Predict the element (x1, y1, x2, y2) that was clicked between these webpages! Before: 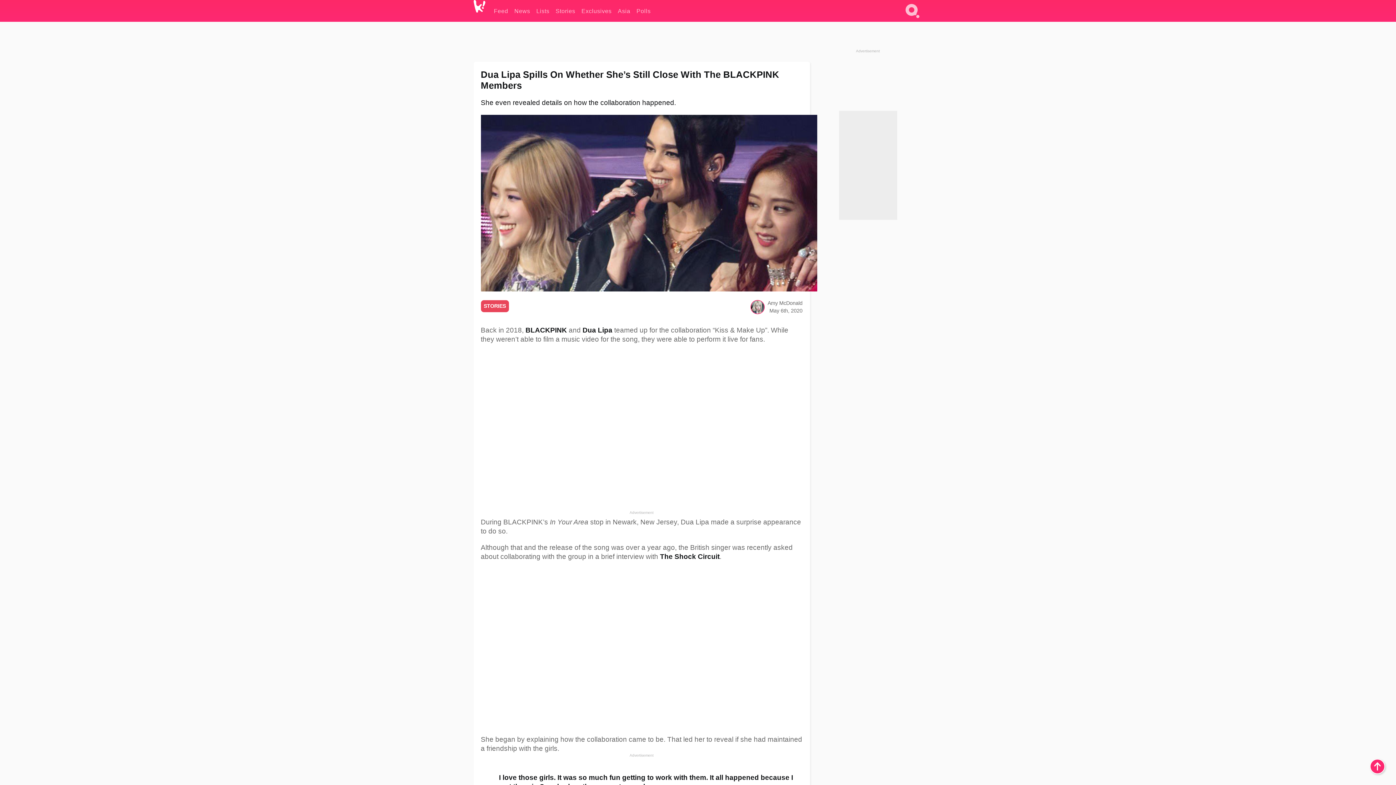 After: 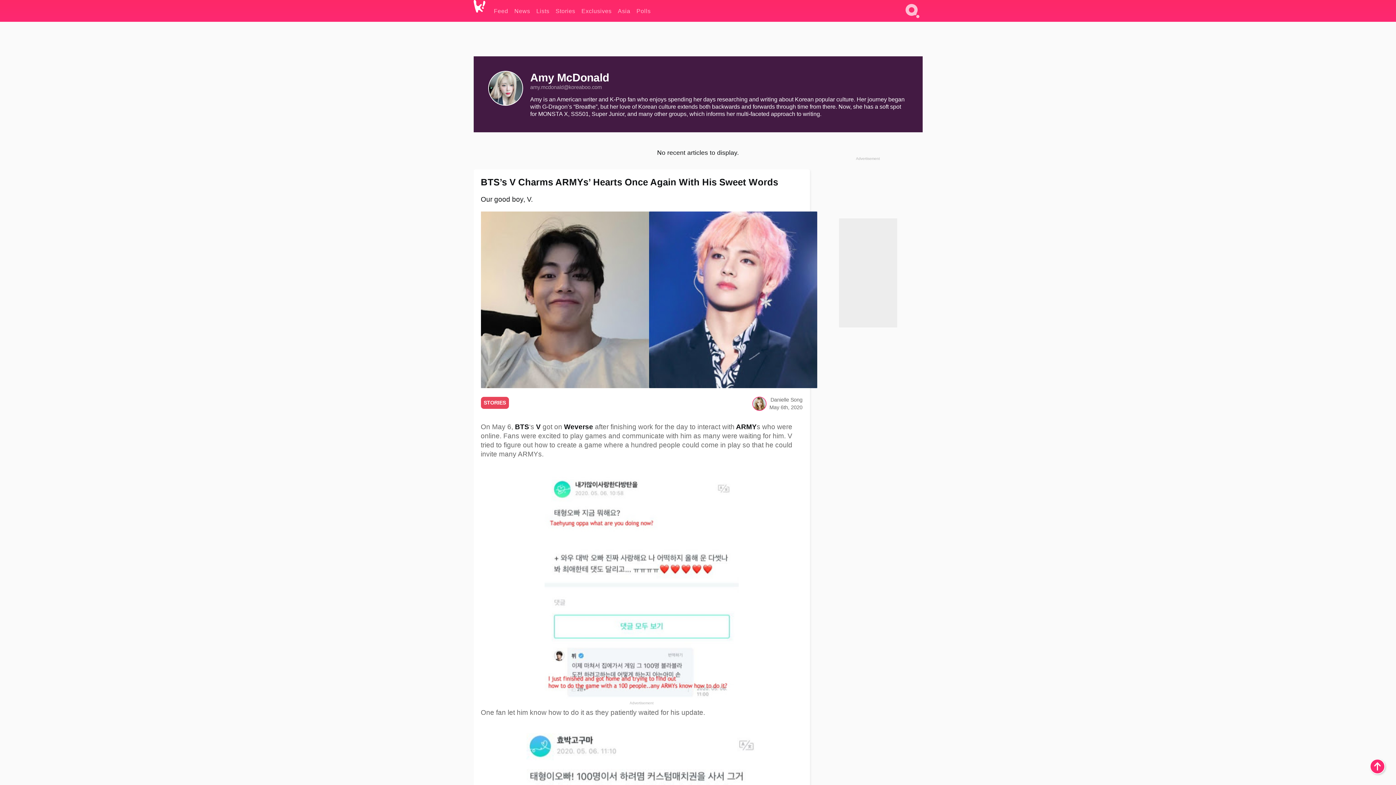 Action: bbox: (767, 300, 802, 306) label: Amy McDonald